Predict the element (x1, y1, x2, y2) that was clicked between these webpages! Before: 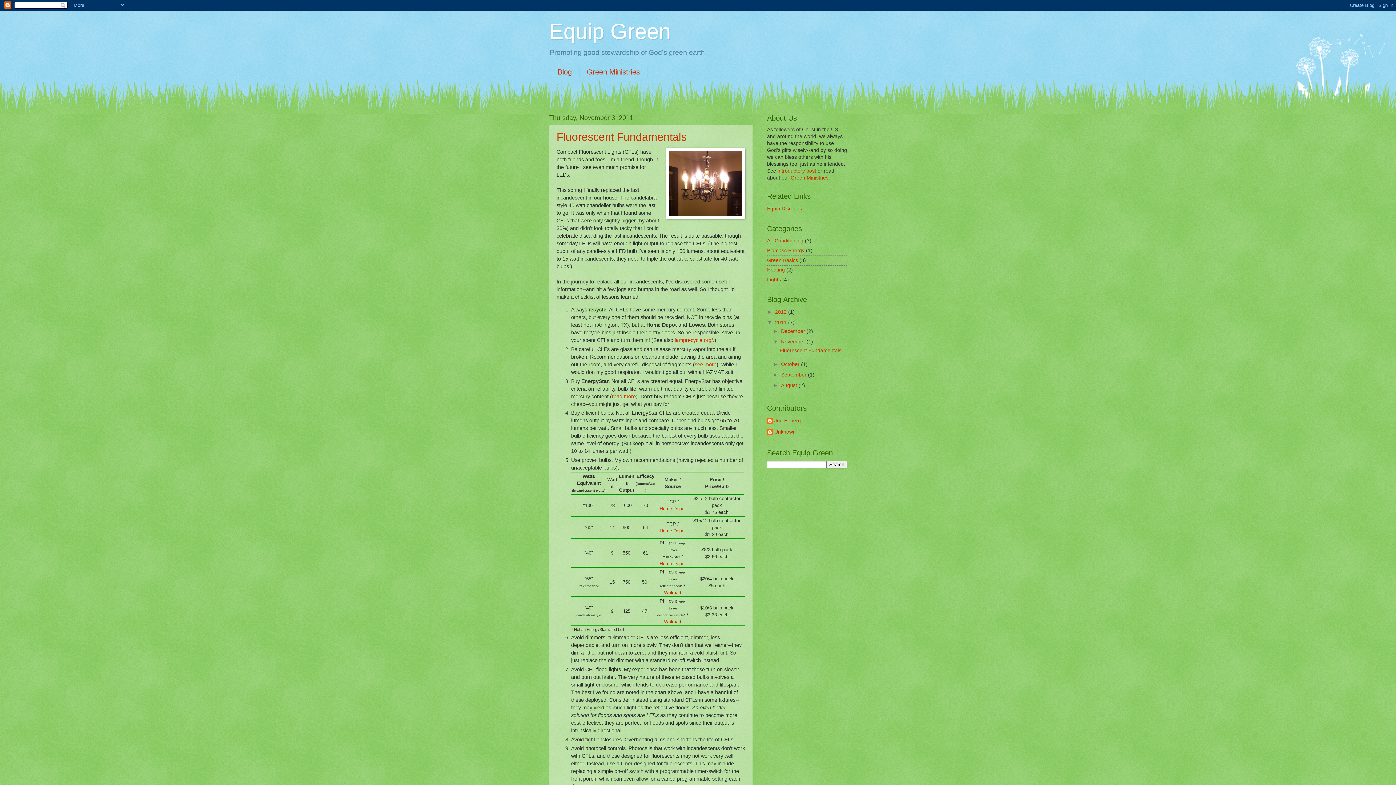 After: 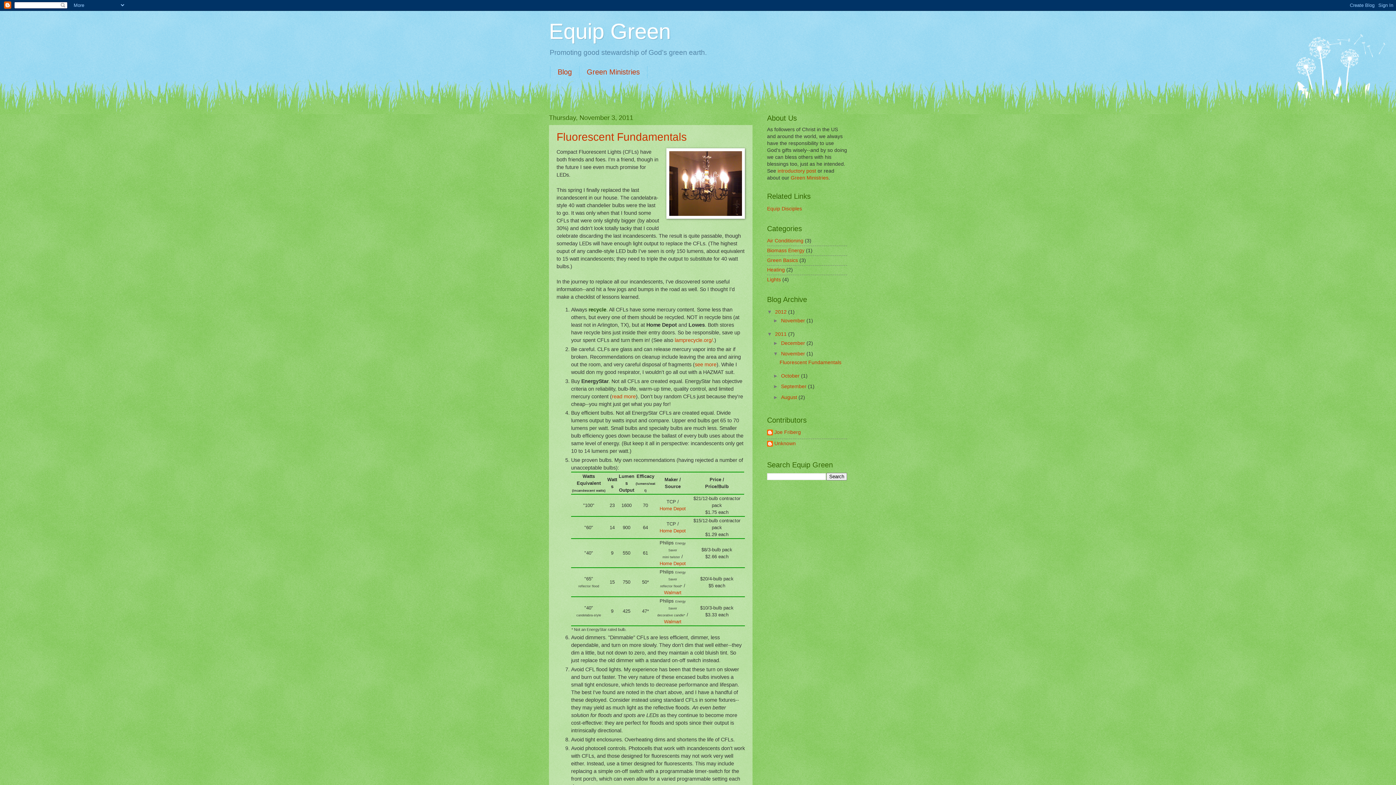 Action: bbox: (767, 309, 775, 314) label: ►  